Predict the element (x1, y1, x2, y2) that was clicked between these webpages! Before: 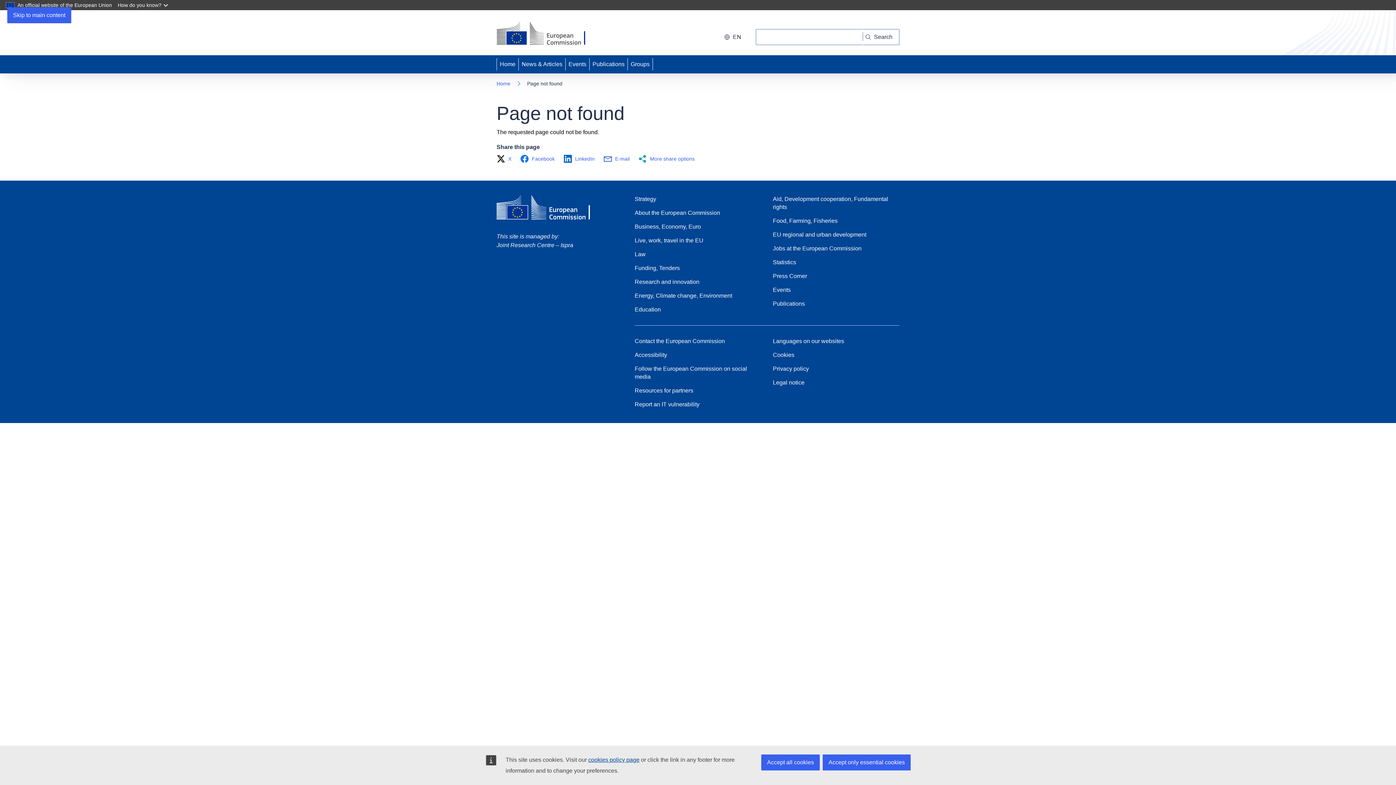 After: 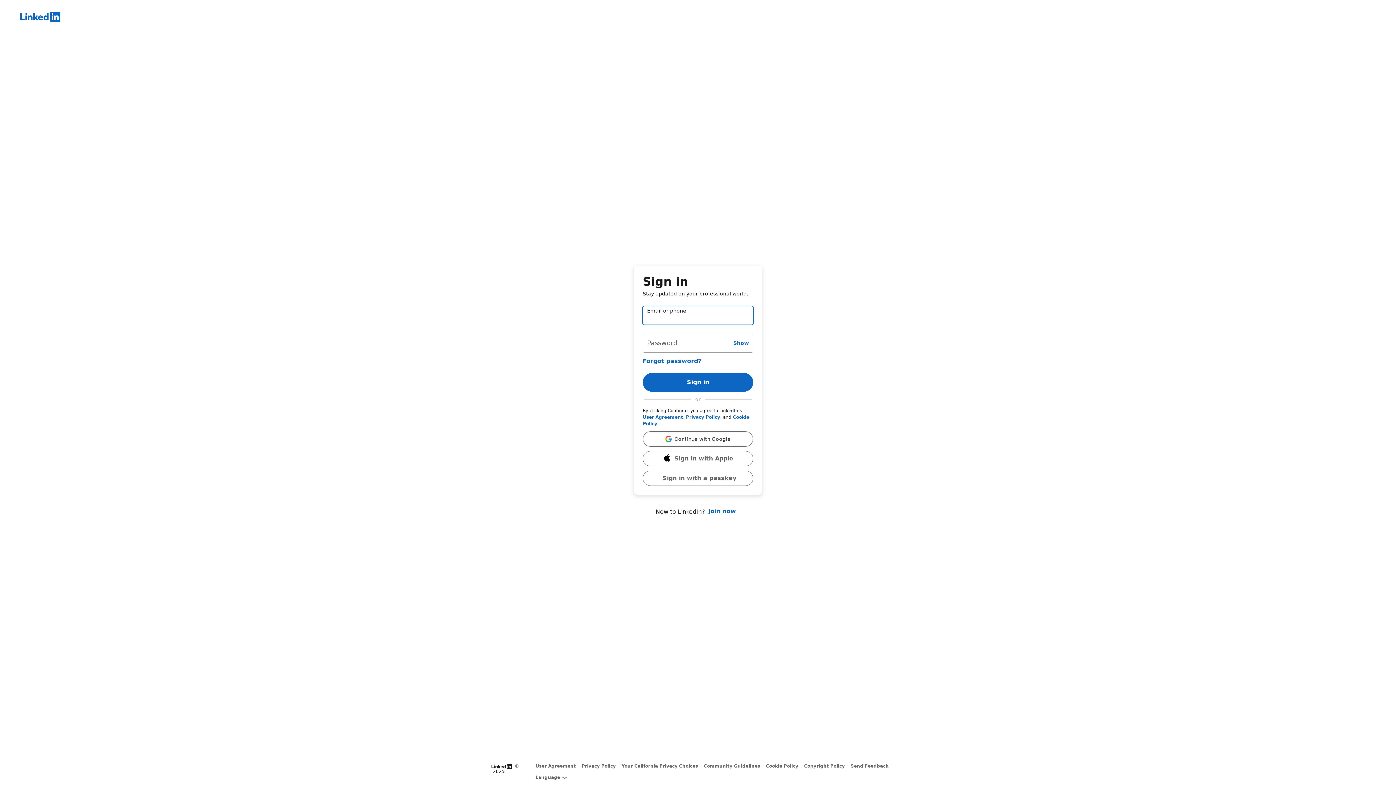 Action: bbox: (563, 154, 599, 163) label: LinkedIn